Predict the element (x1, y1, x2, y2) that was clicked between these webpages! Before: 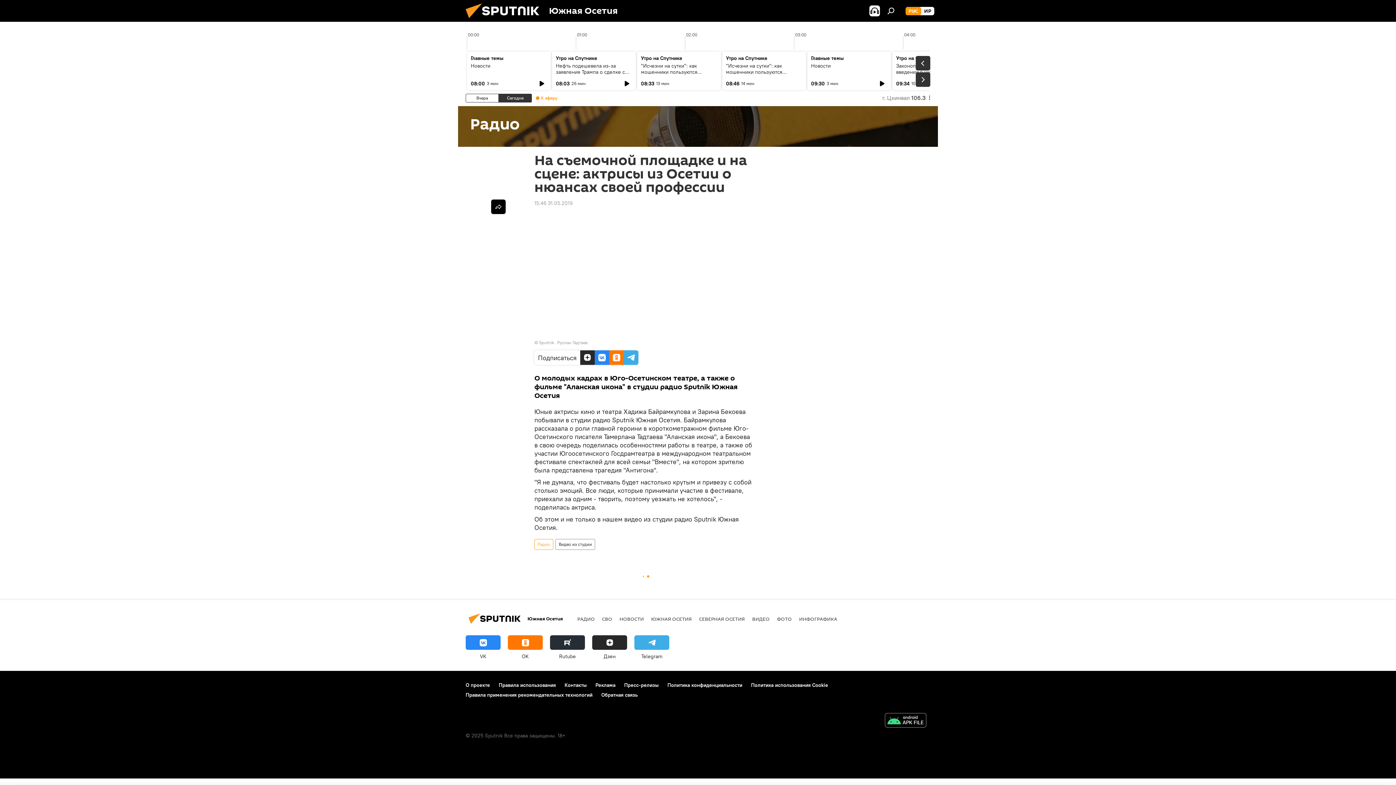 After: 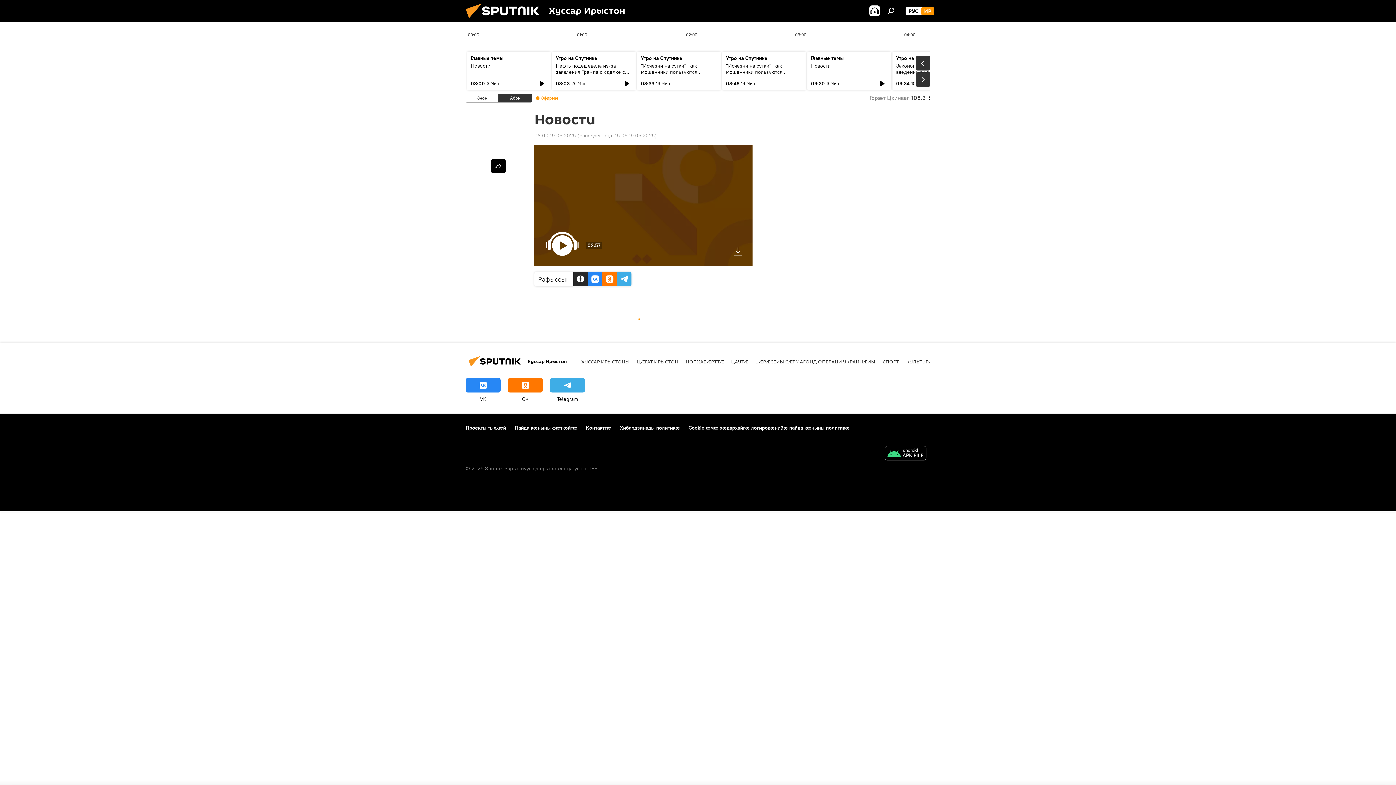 Action: bbox: (811, 62, 830, 69) label: Новости